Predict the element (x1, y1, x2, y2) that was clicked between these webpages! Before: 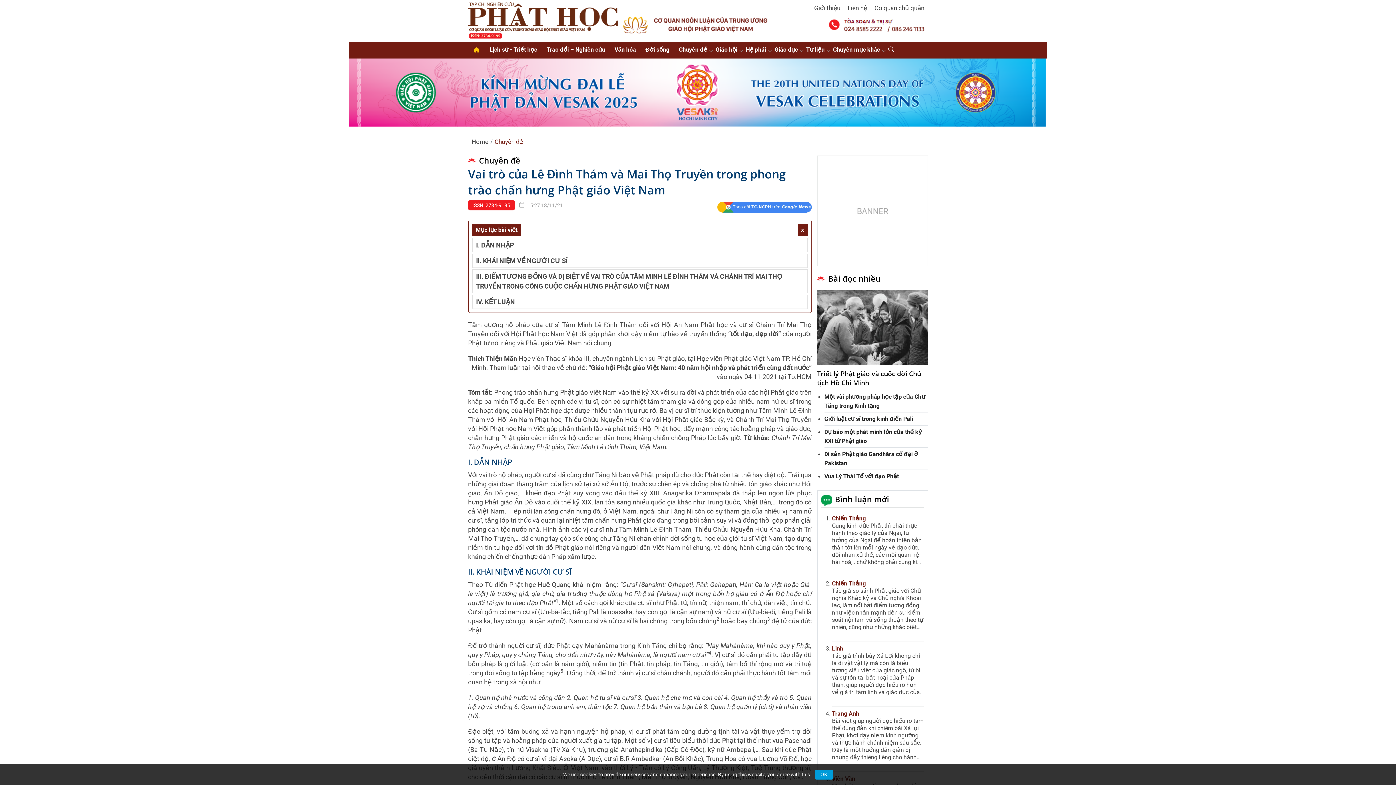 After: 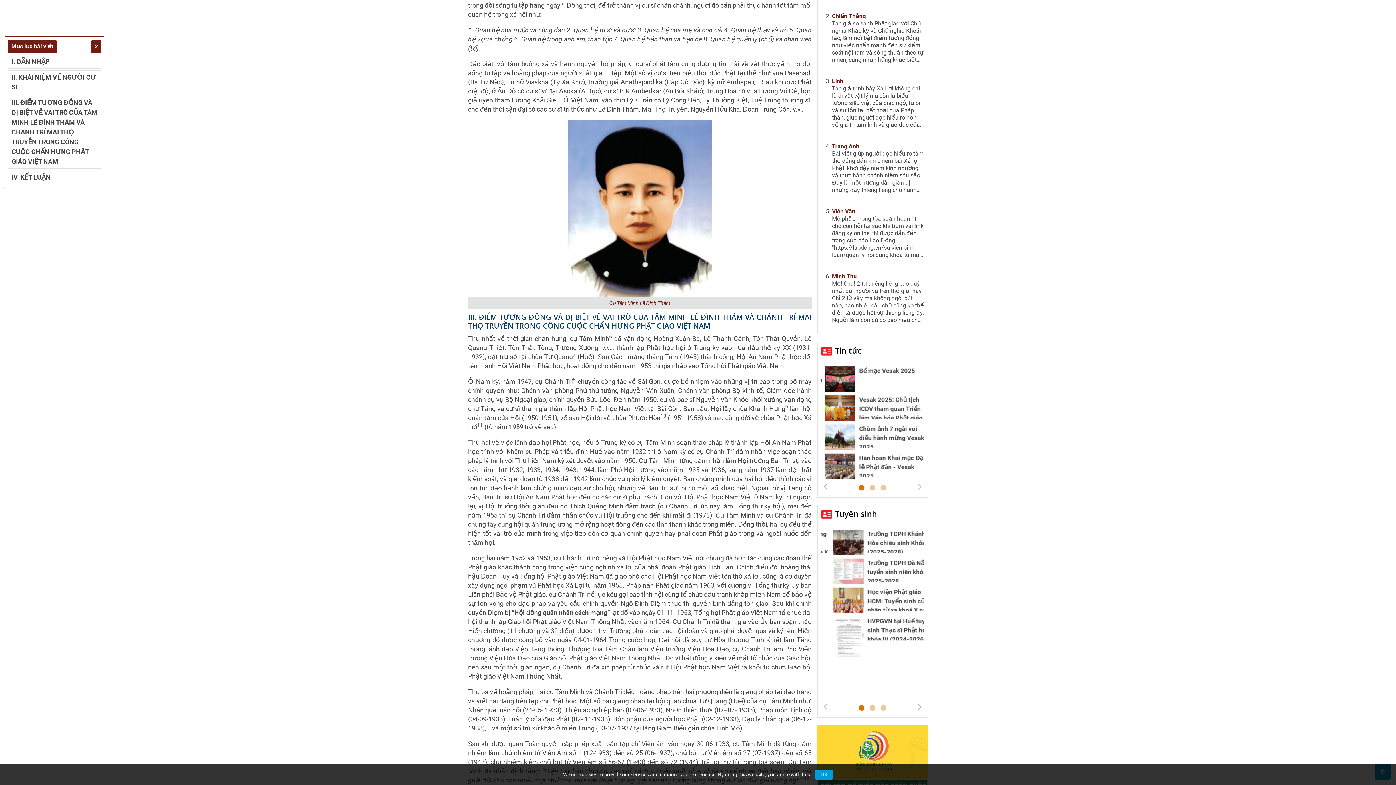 Action: bbox: (476, 256, 567, 264) label: II. KHÁI NIỆM VỀ NGƯỜI CƯ SĨ